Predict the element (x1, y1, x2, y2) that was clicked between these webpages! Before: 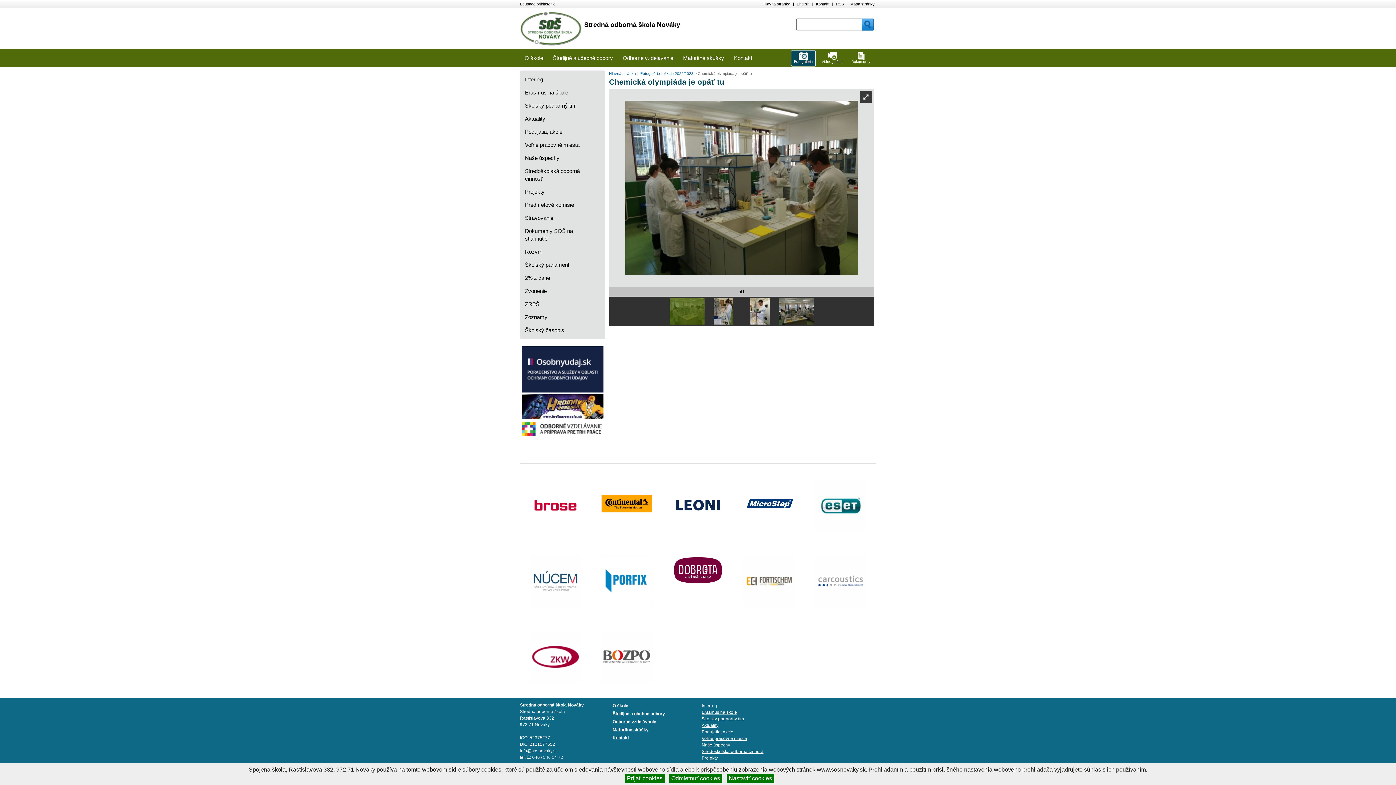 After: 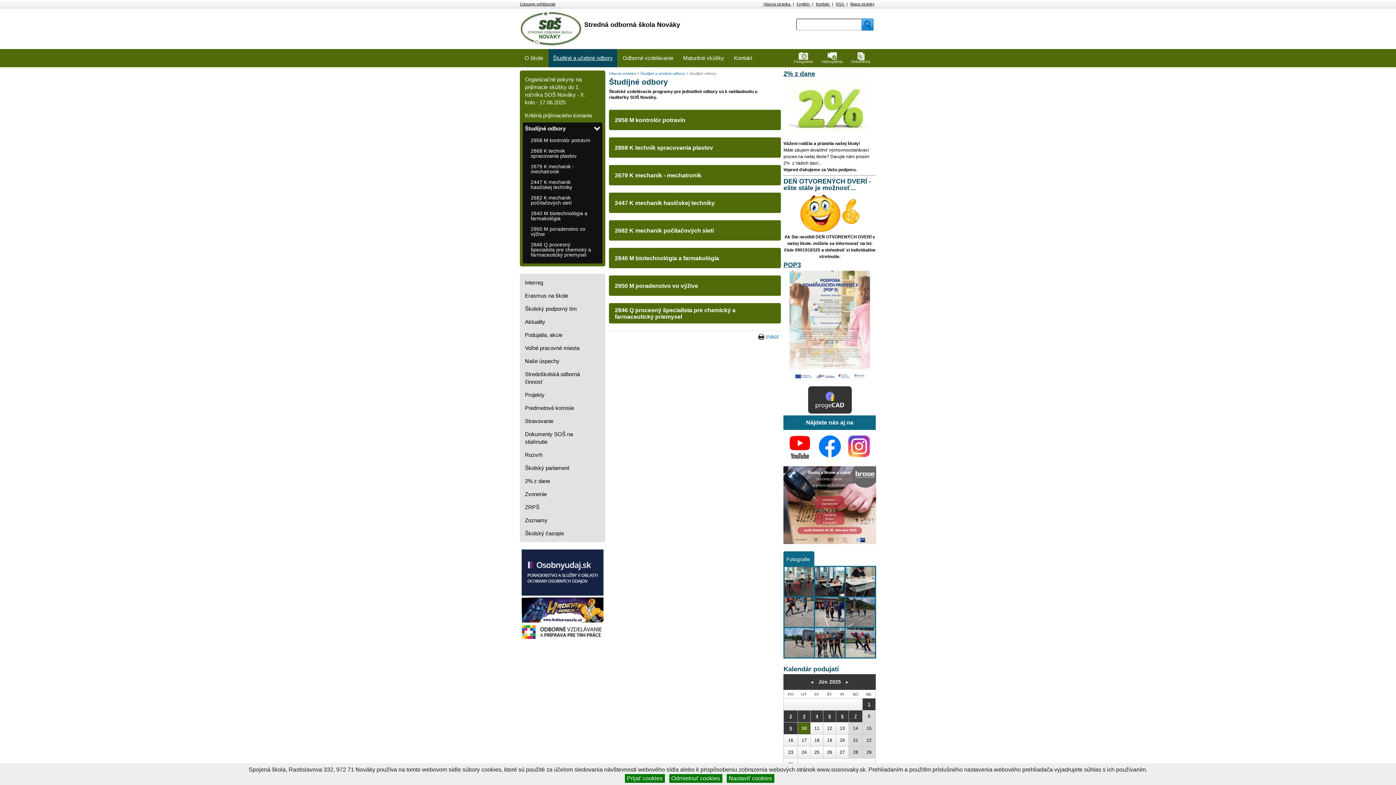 Action: bbox: (612, 711, 665, 716) label: Študijné a učebné odbory